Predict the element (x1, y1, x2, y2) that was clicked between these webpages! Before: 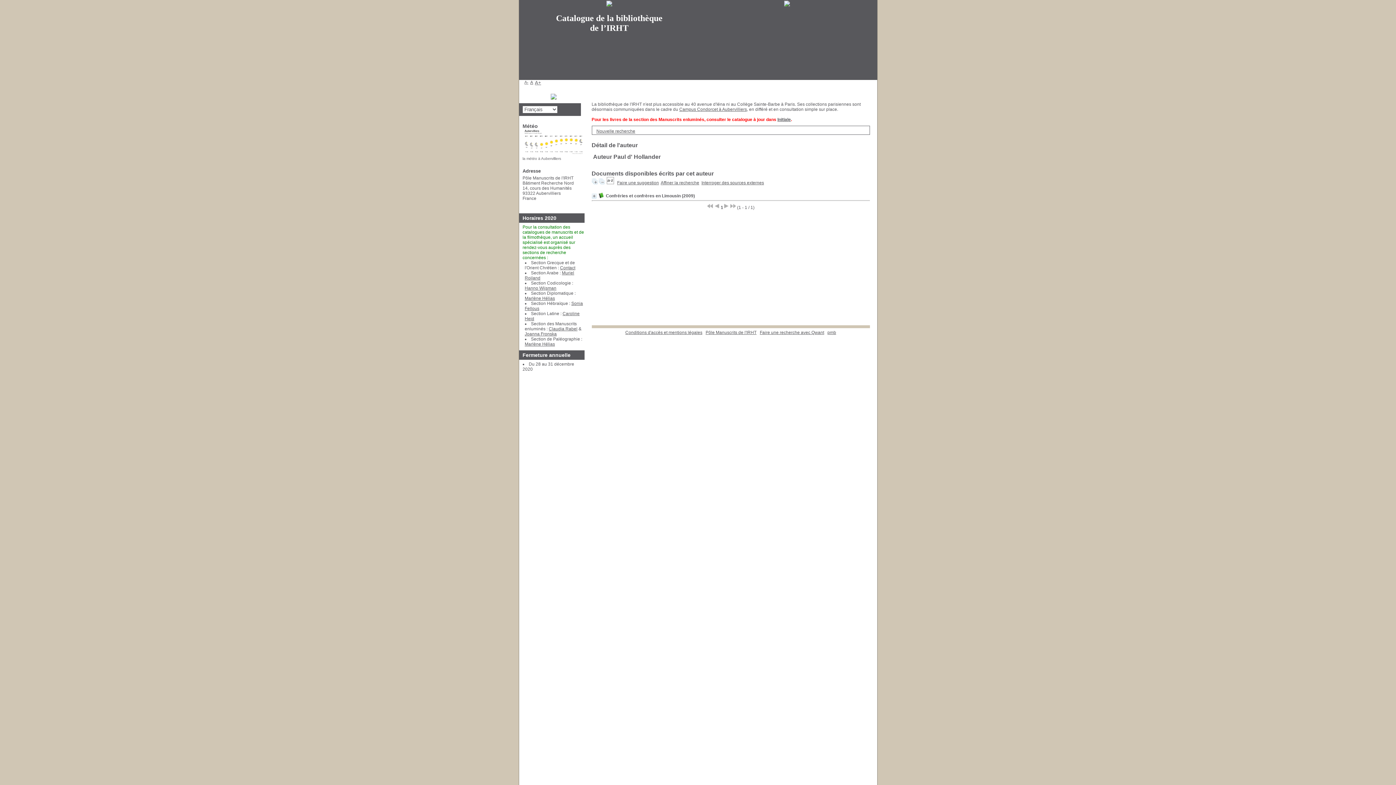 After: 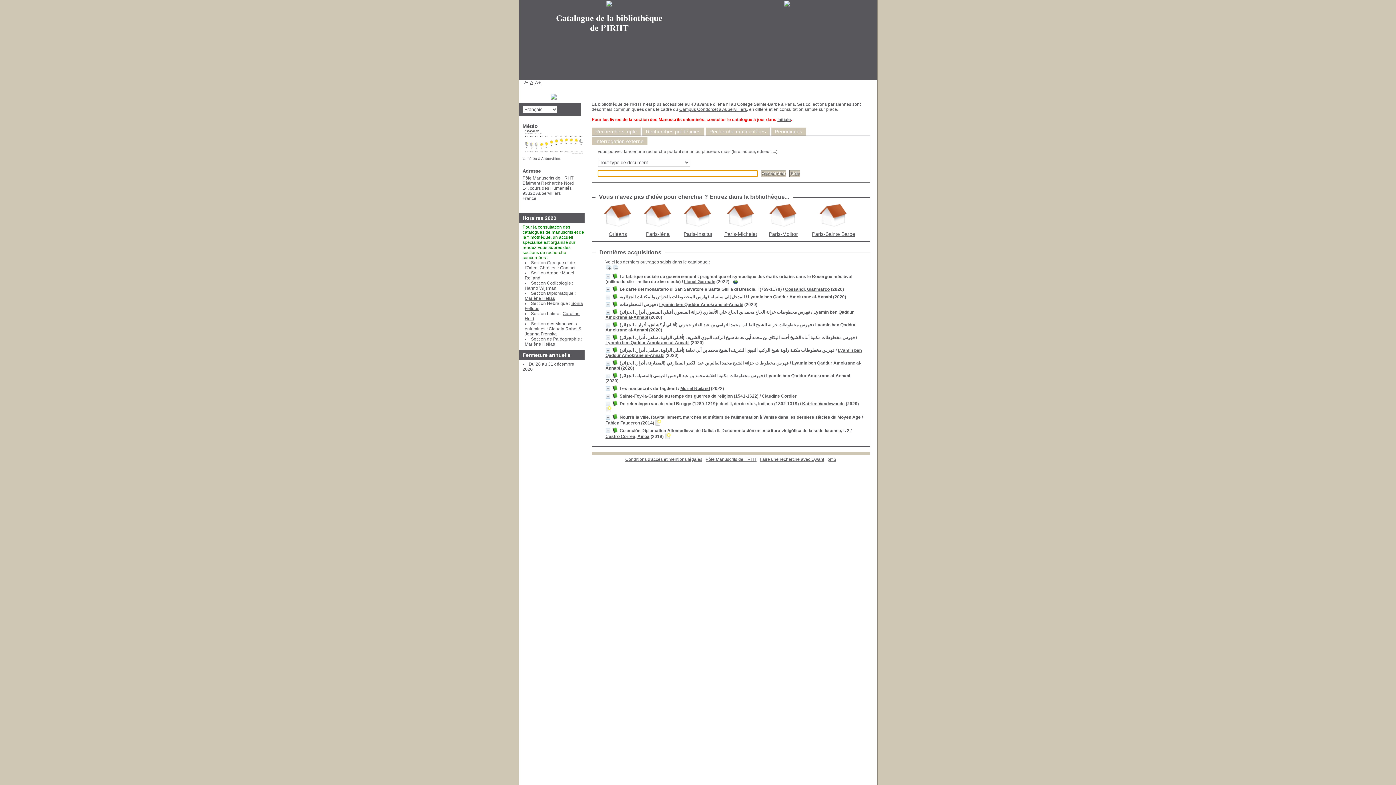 Action: bbox: (596, 128, 635, 133) label: Nouvelle recherche